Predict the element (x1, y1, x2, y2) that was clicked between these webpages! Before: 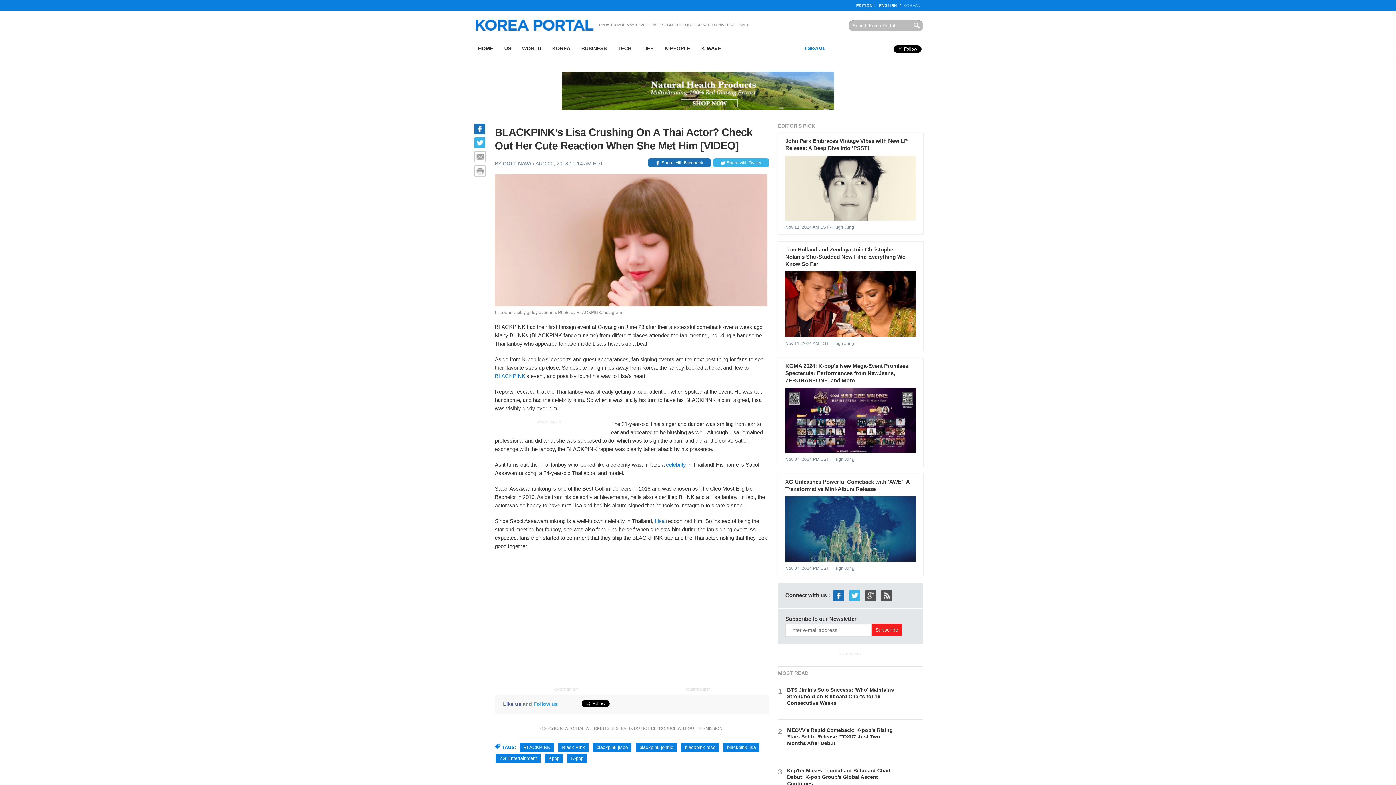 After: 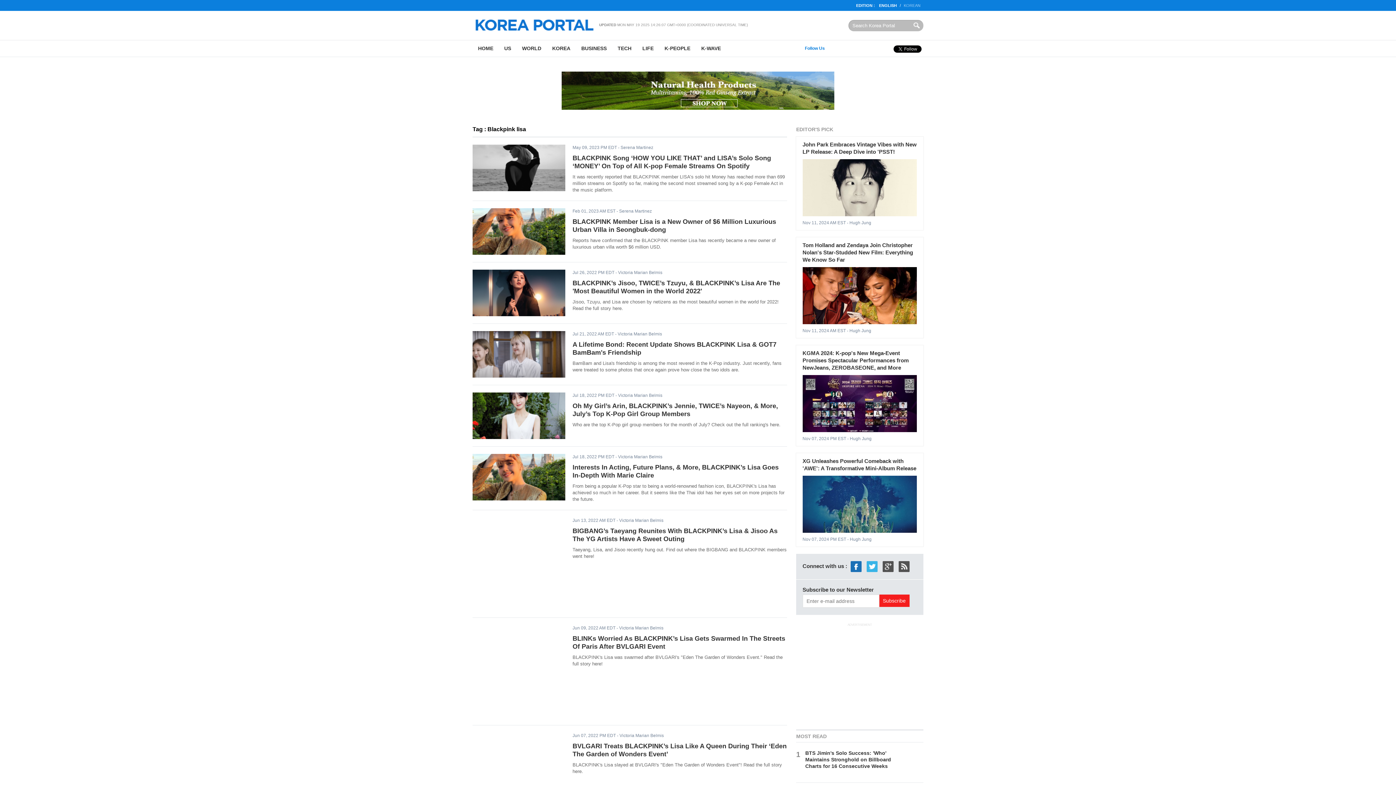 Action: label: blackpink lisa bbox: (723, 743, 759, 752)